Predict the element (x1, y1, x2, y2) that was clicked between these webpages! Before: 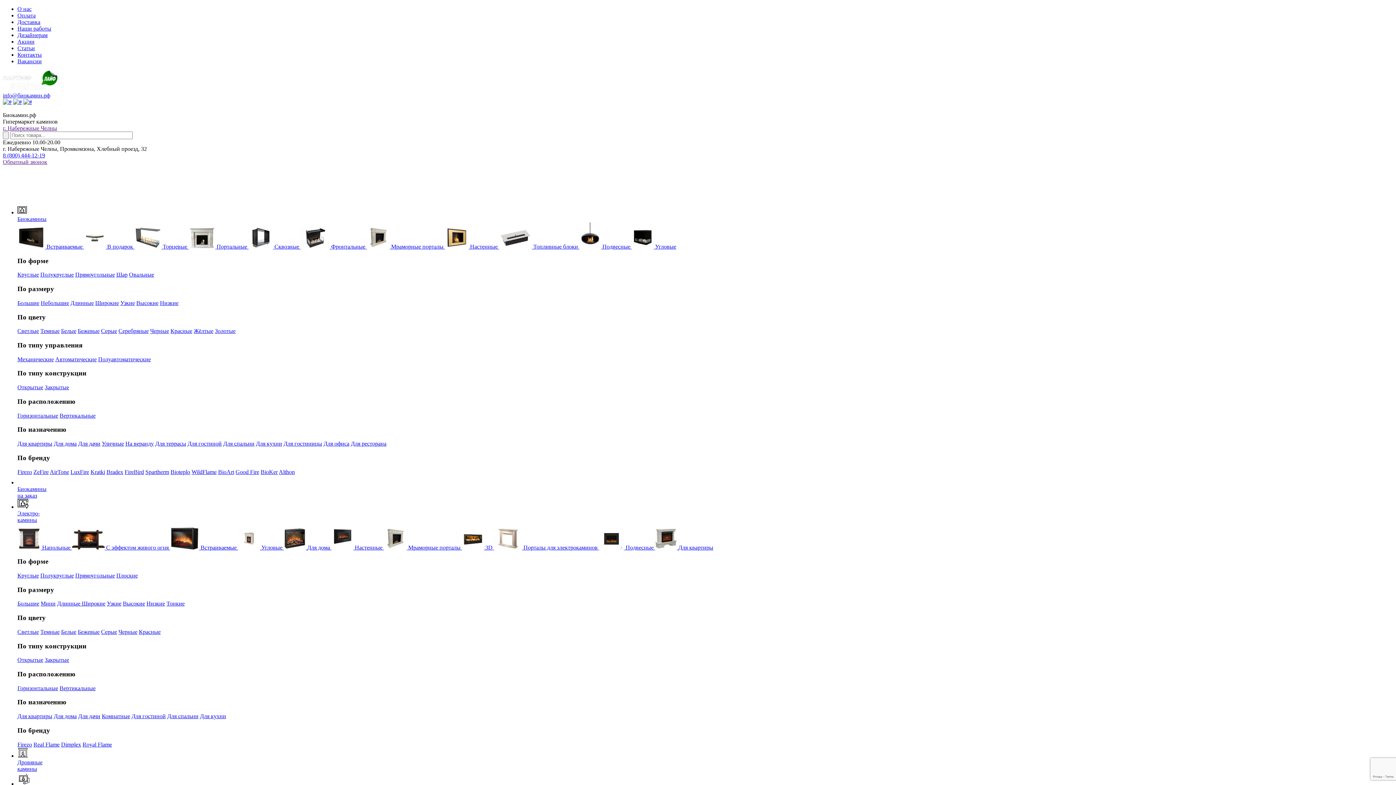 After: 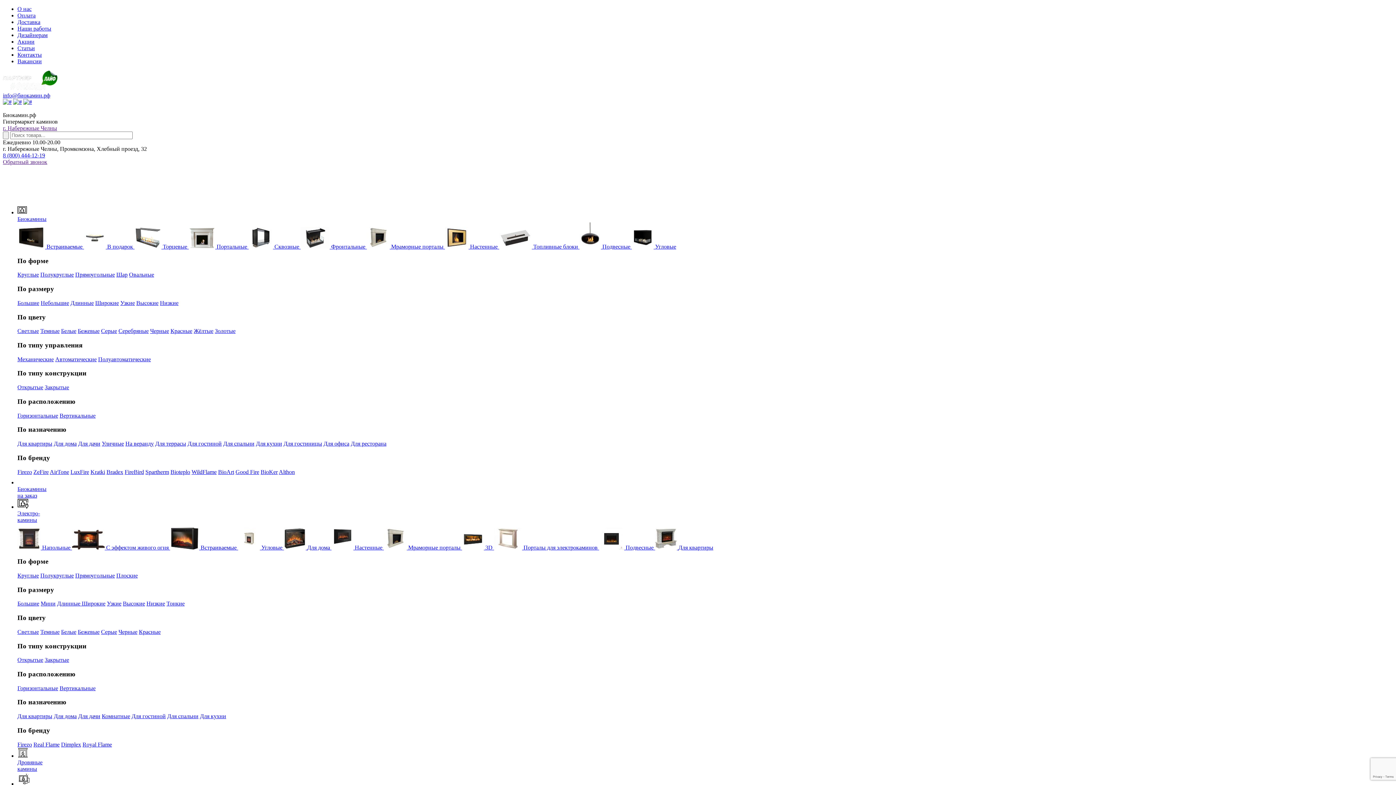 Action: label: Бежевые bbox: (77, 328, 99, 334)